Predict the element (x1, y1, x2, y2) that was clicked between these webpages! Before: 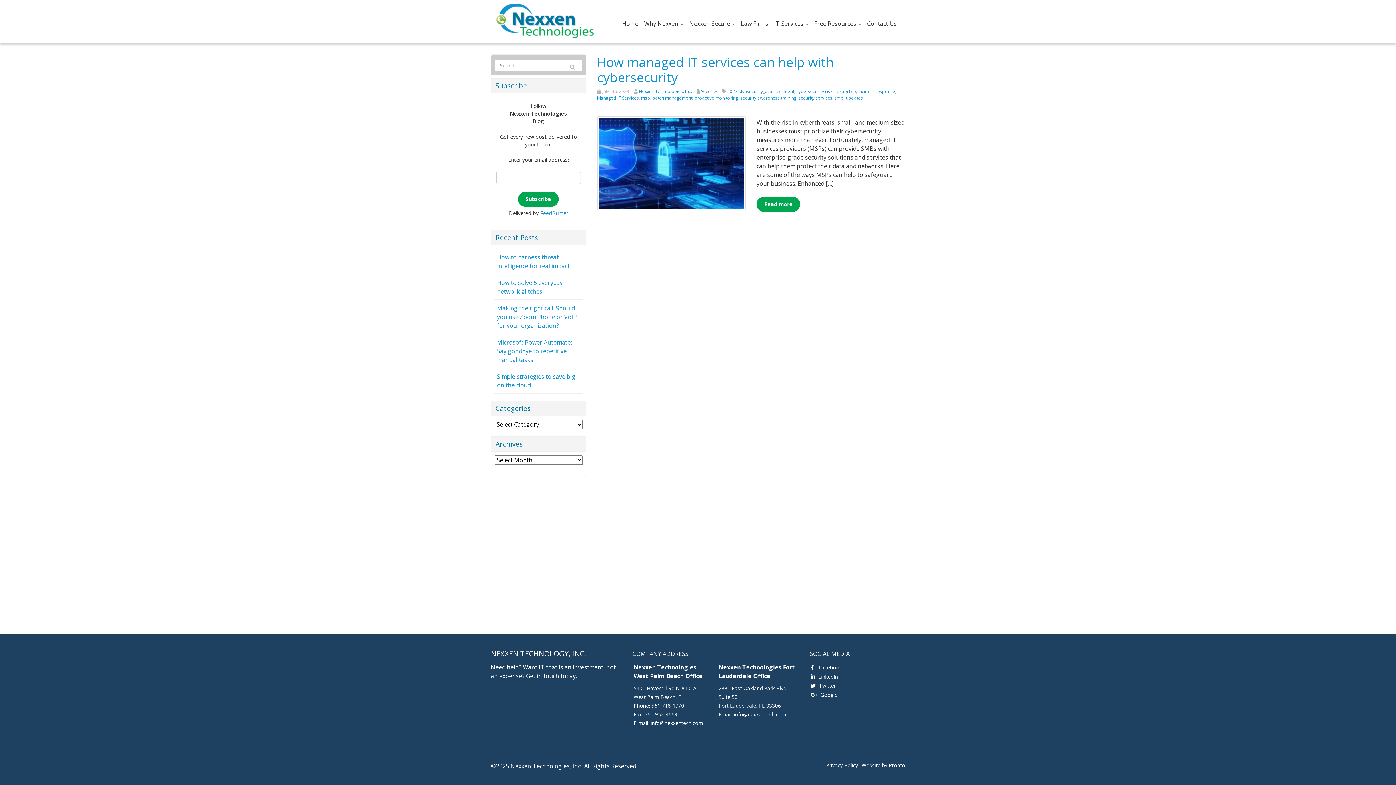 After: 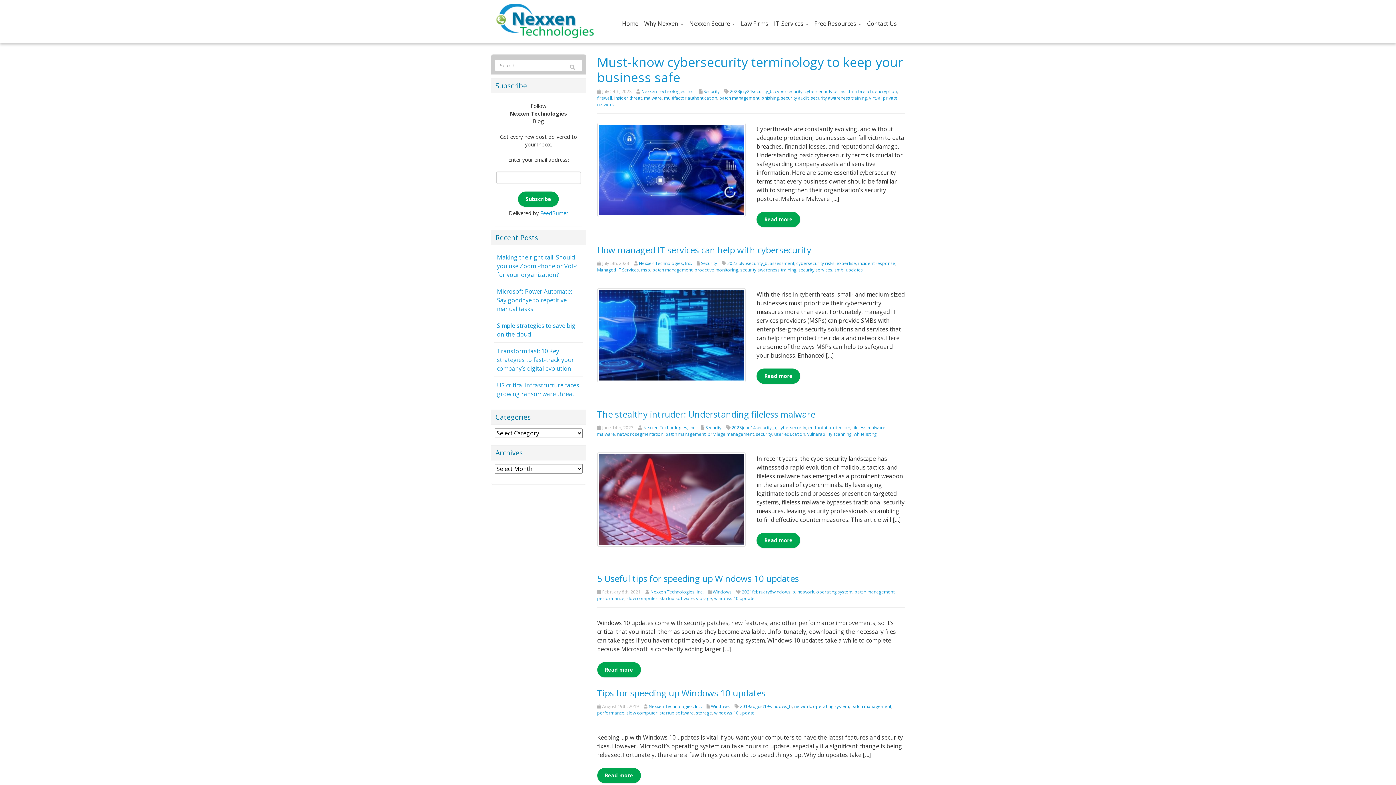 Action: bbox: (652, 94, 692, 101) label: patch management